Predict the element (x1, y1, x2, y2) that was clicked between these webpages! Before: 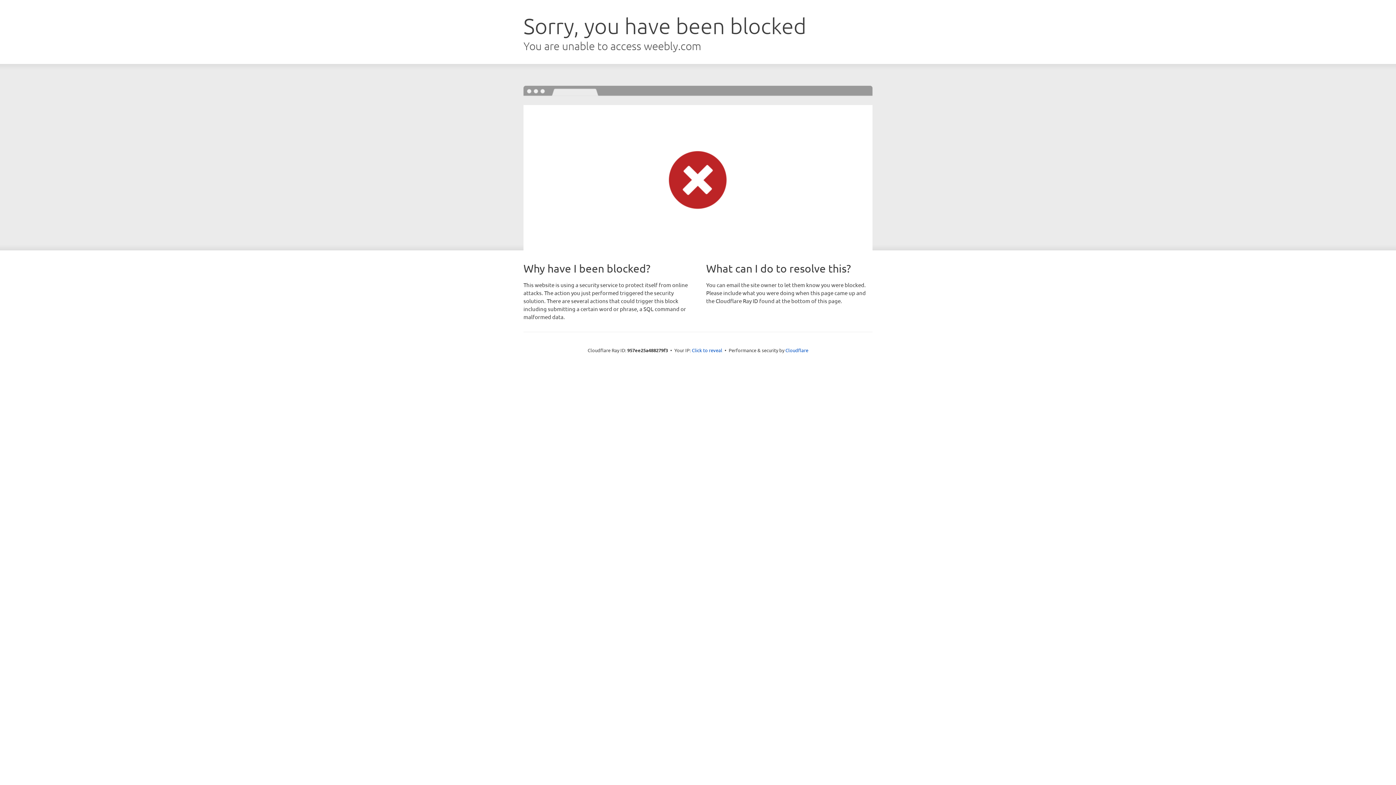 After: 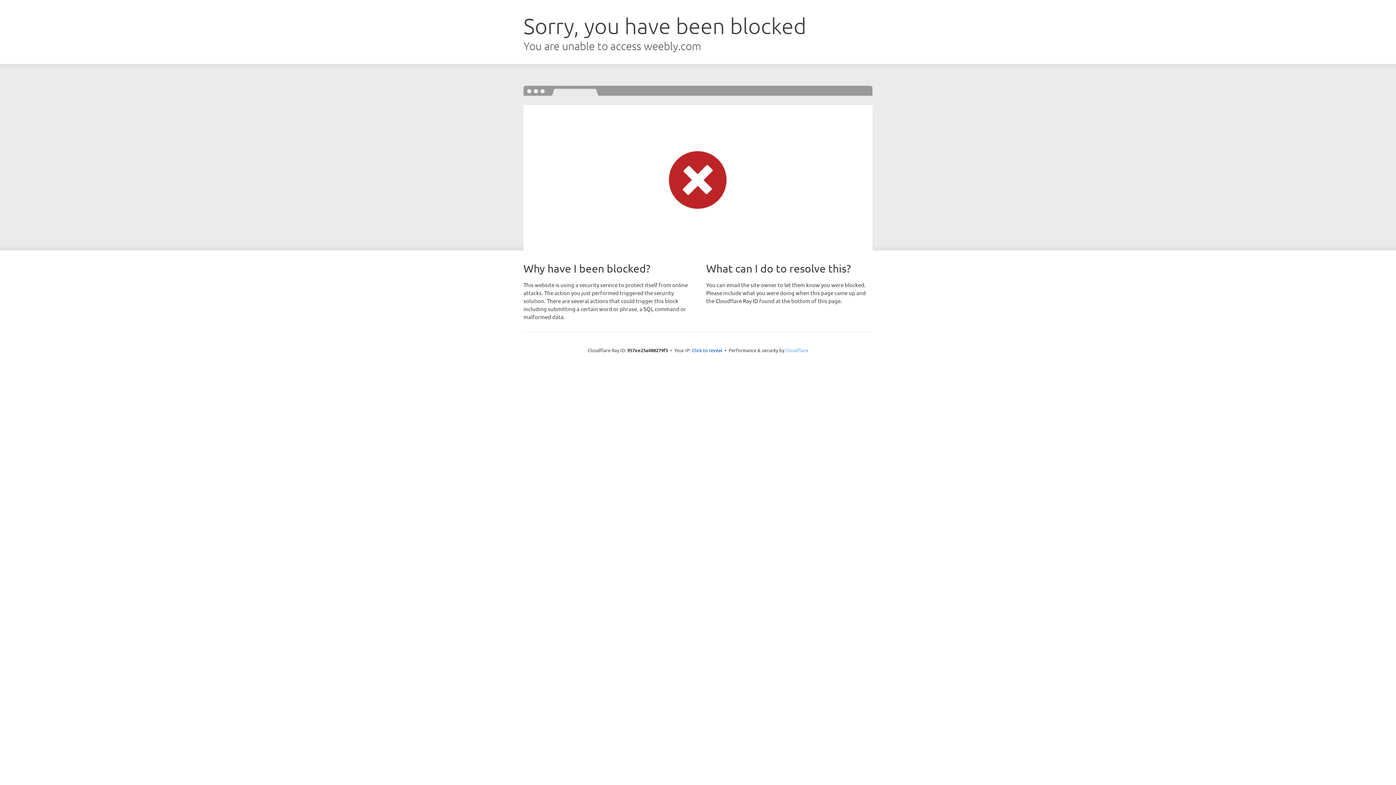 Action: bbox: (785, 347, 808, 353) label: Cloudflare